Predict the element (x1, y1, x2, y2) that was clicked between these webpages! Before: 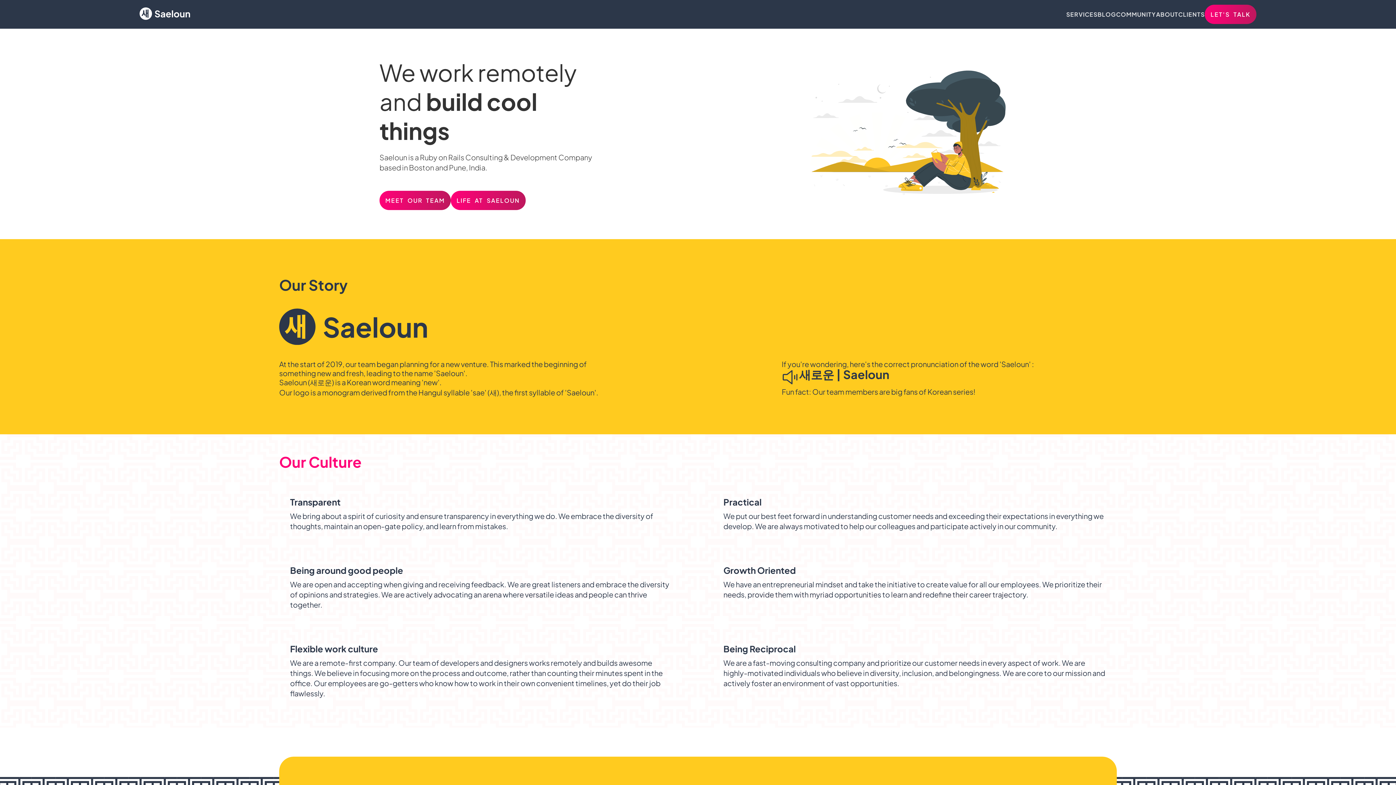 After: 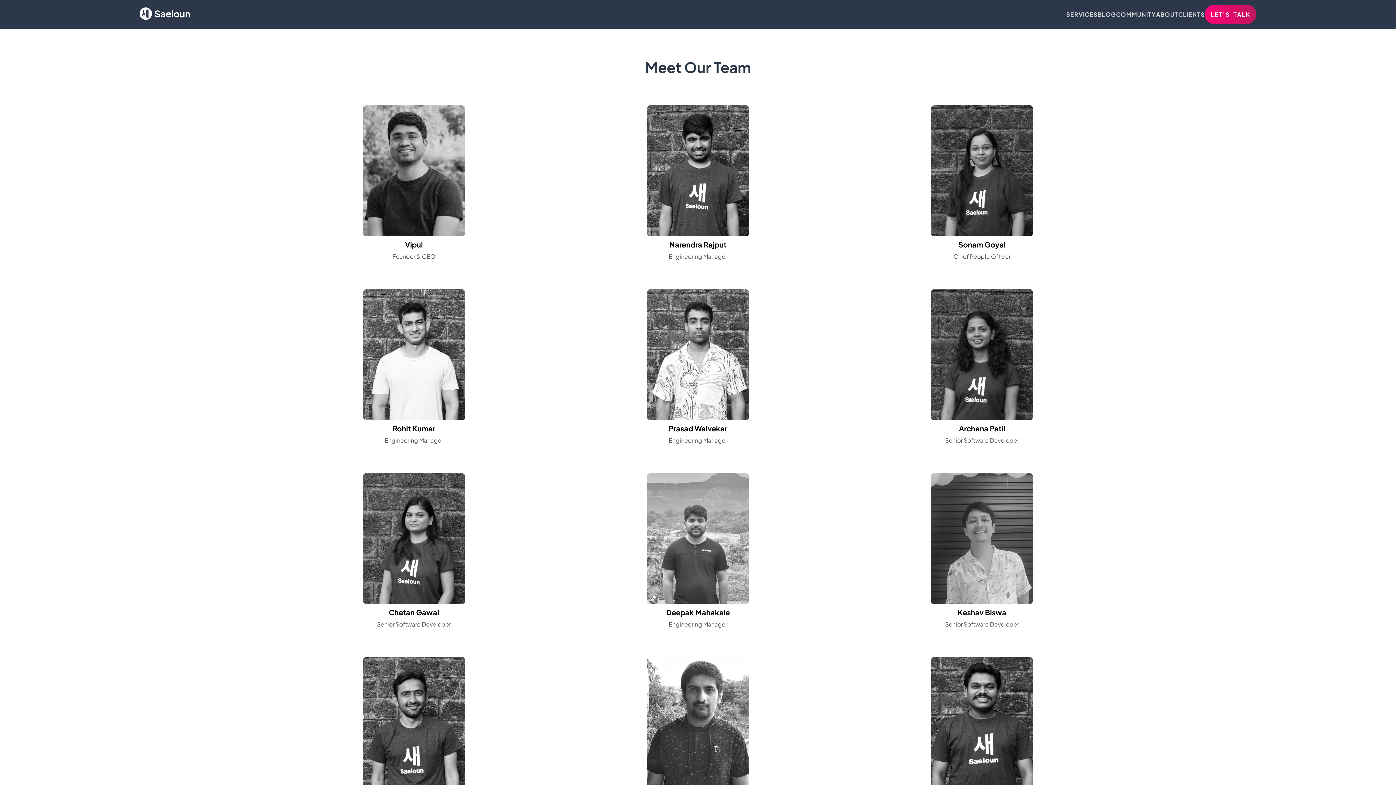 Action: bbox: (379, 190, 450, 210) label: MEET OUR TEAM